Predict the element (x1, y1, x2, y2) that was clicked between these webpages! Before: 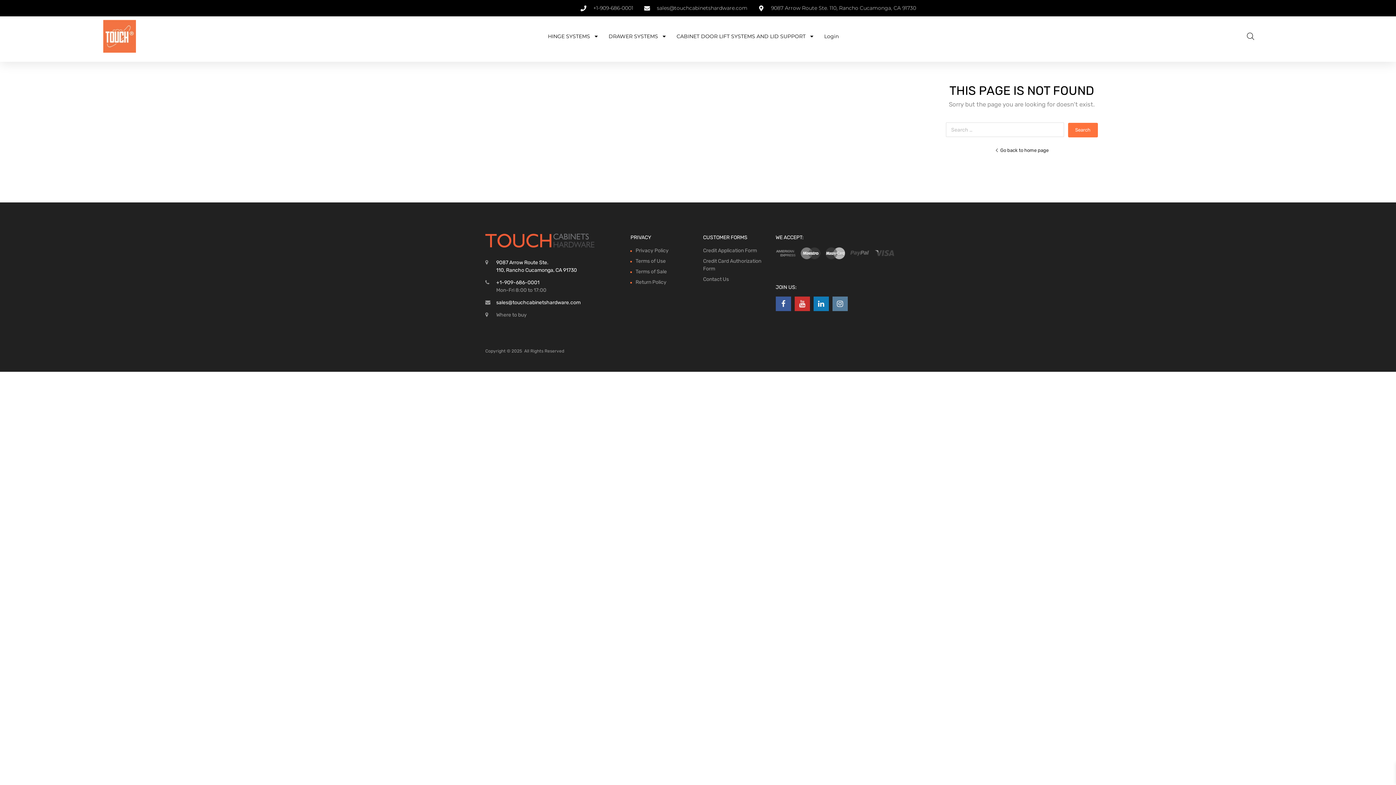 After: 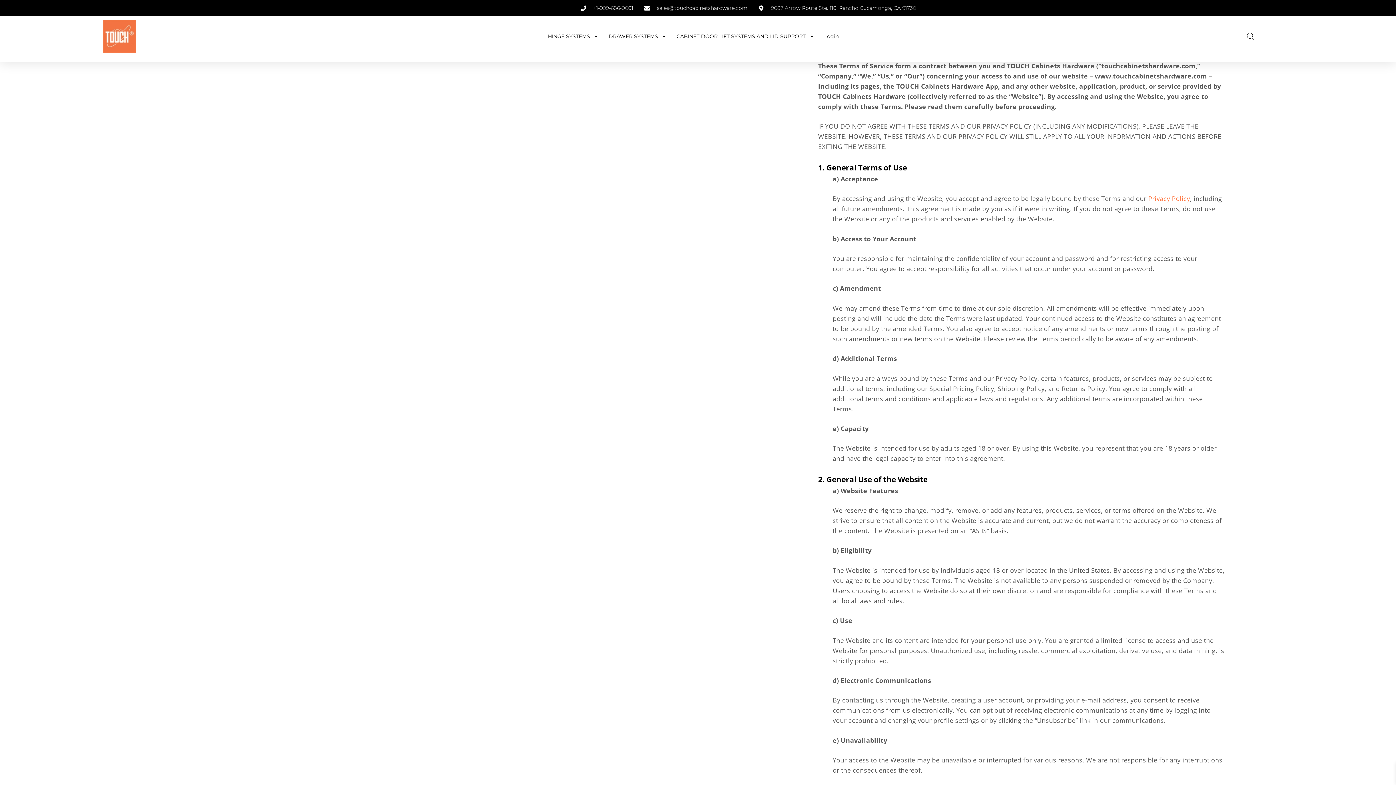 Action: bbox: (635, 258, 665, 264) label: Terms of Use